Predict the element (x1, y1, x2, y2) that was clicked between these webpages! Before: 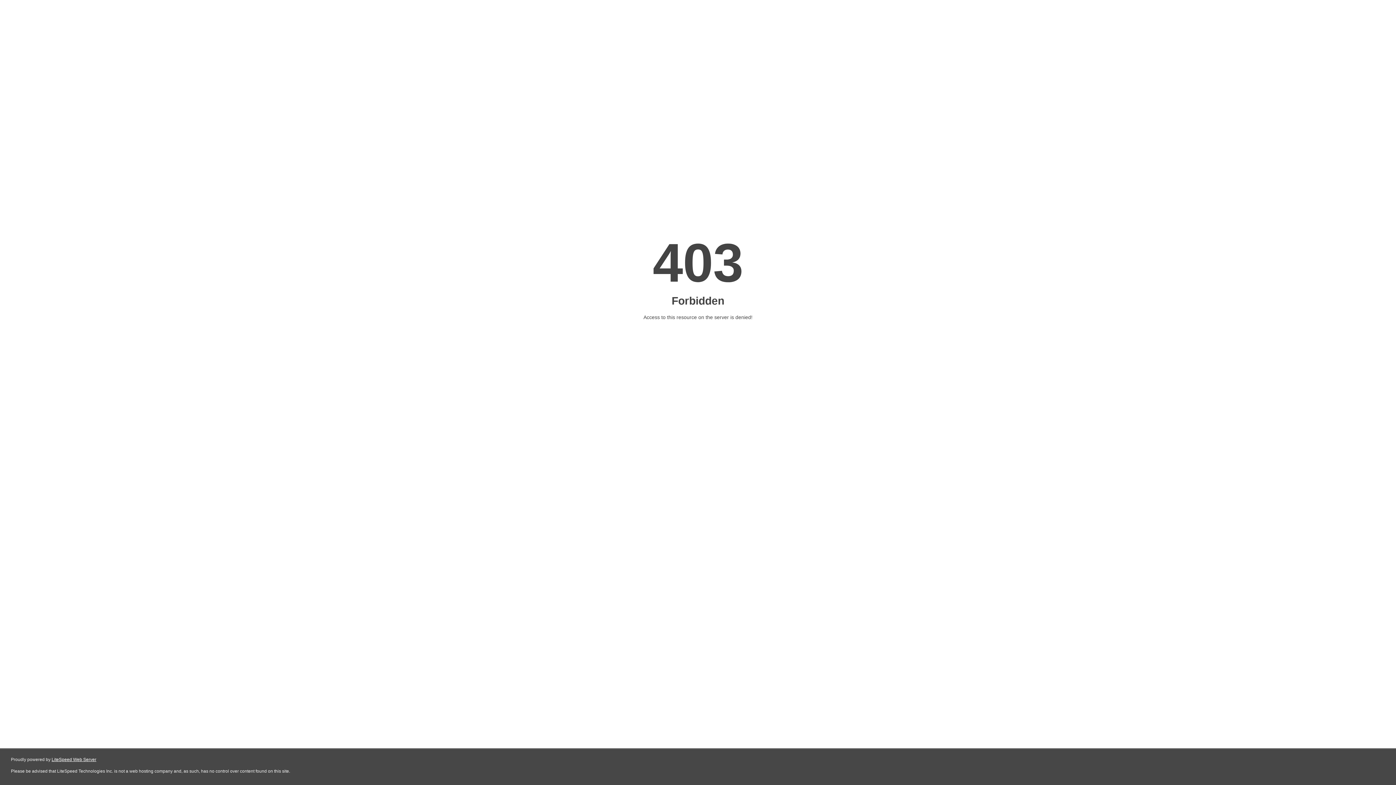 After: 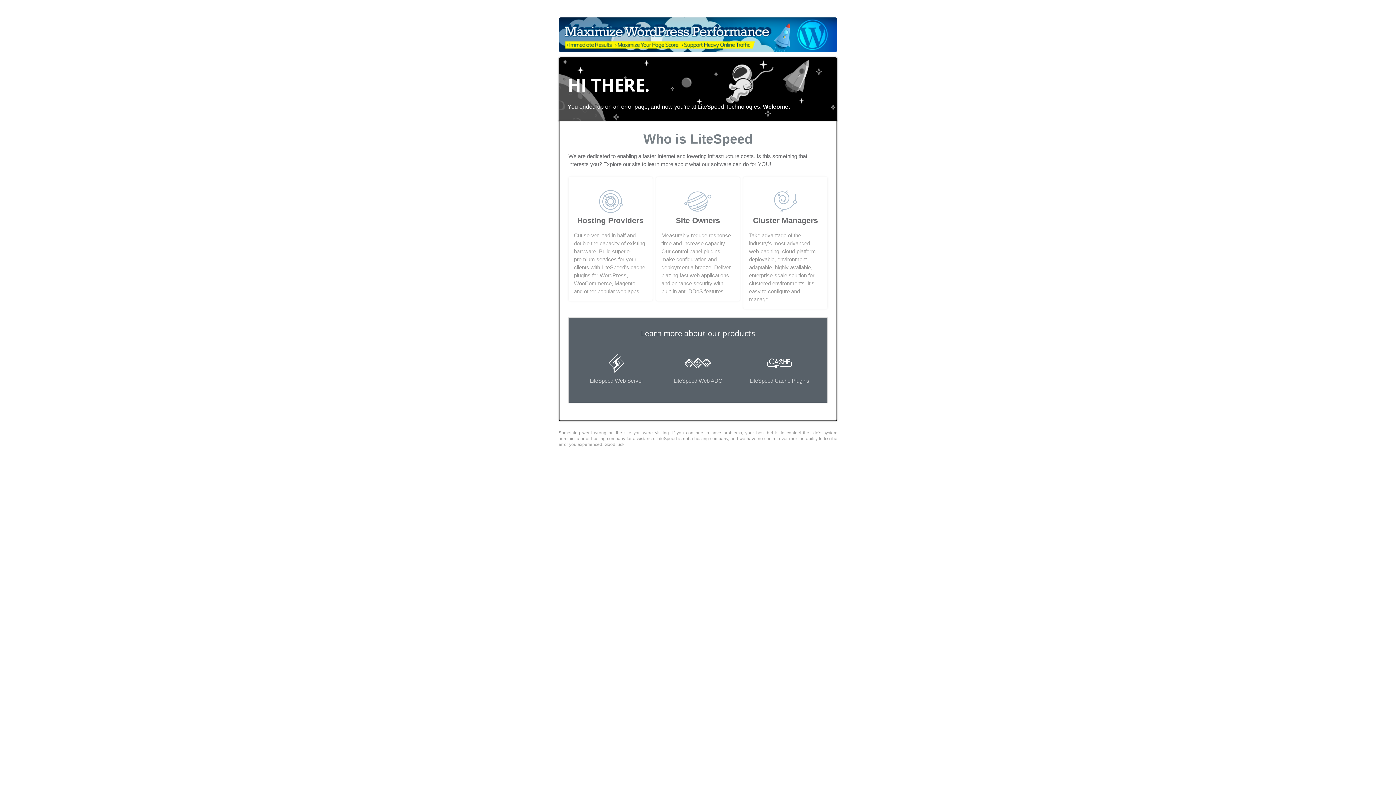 Action: bbox: (51, 757, 96, 762) label: LiteSpeed Web Server